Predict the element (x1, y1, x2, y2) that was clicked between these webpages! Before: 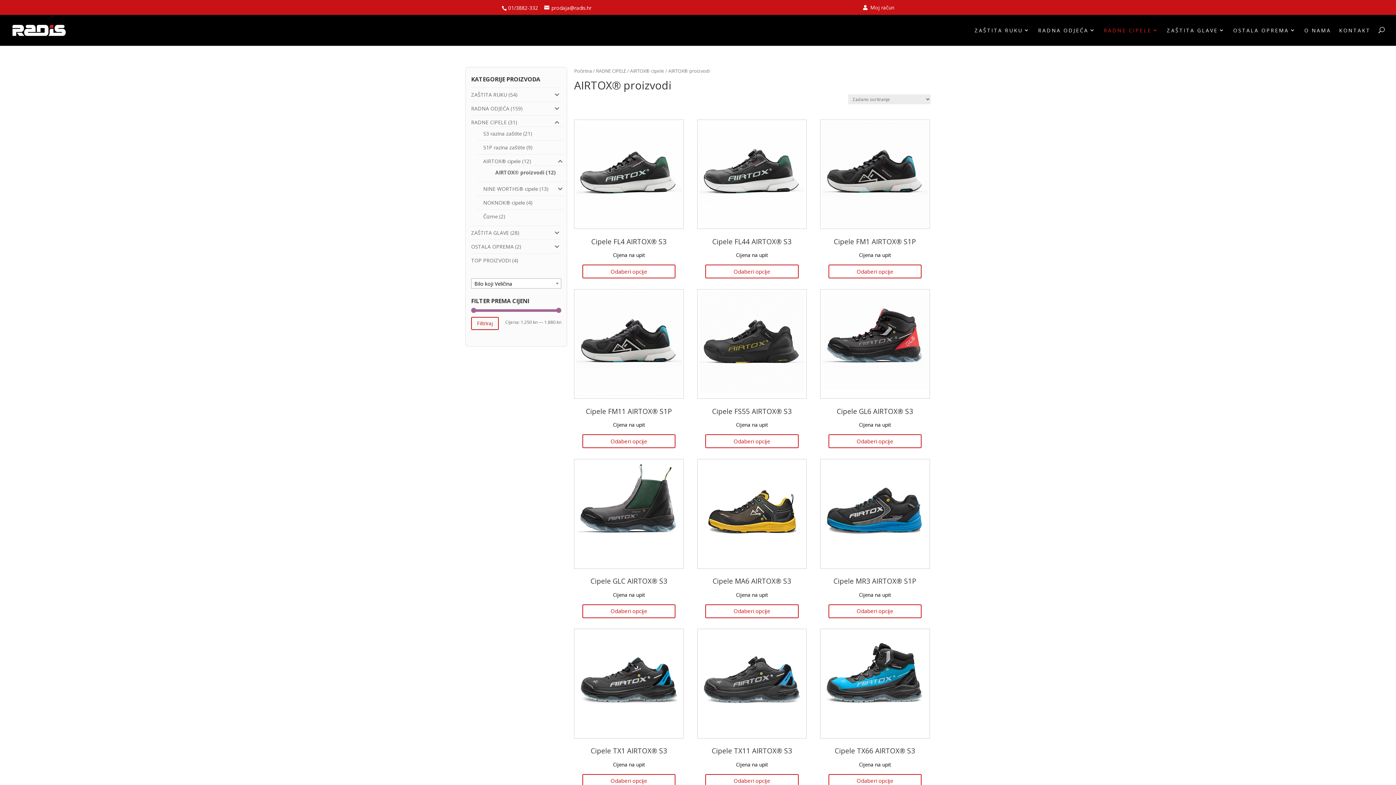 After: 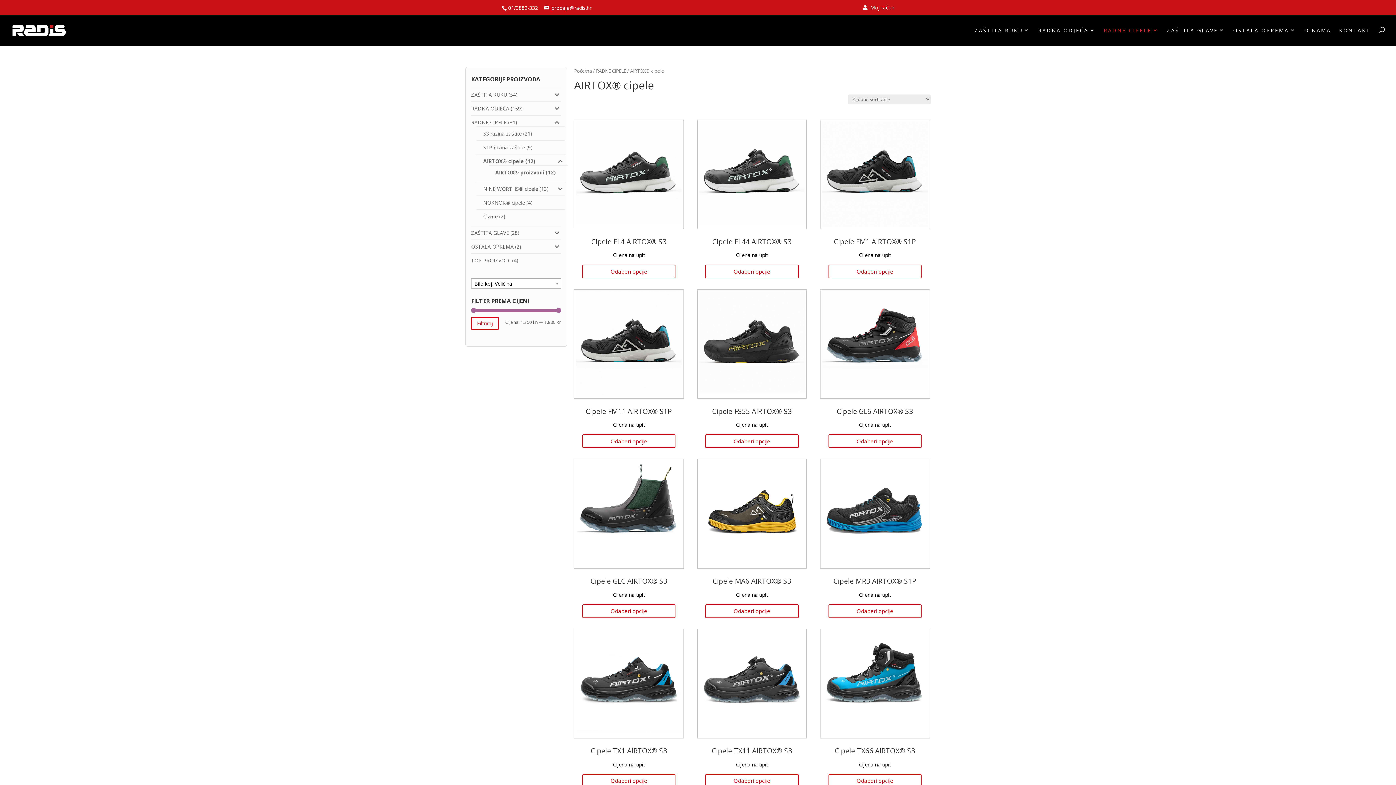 Action: label: AIRTOX® cipele bbox: (630, 67, 664, 74)